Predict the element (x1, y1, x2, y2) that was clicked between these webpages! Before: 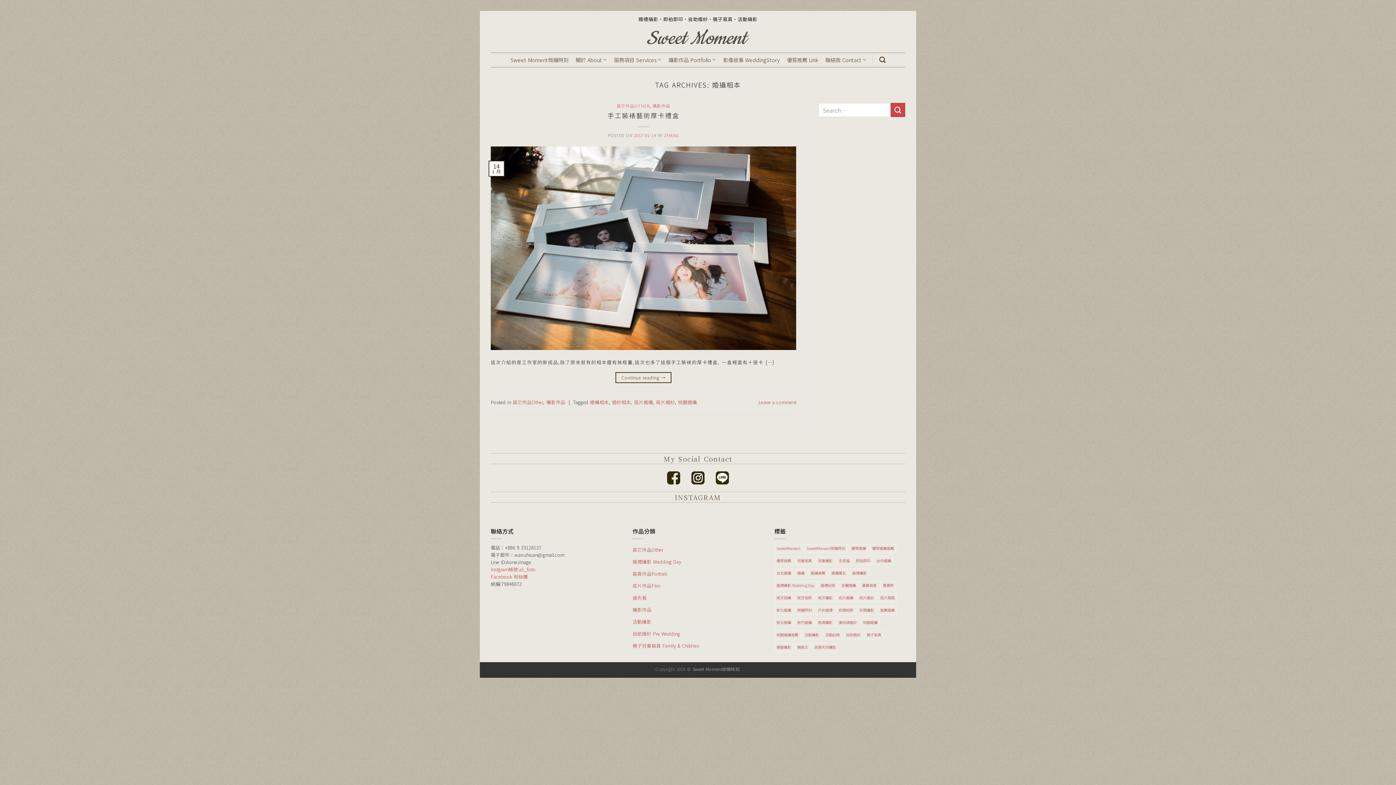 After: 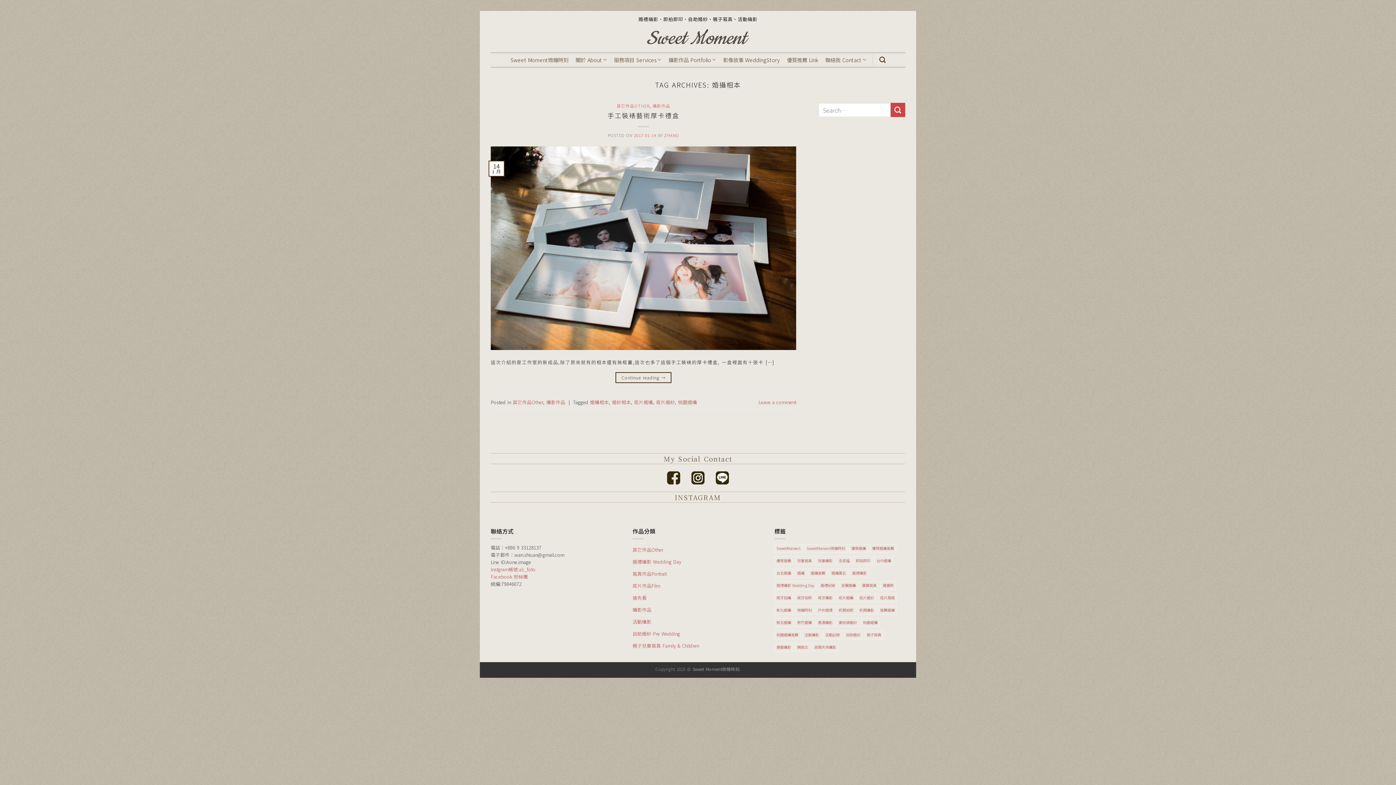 Action: label: 婚攝相本 bbox: (590, 398, 609, 405)